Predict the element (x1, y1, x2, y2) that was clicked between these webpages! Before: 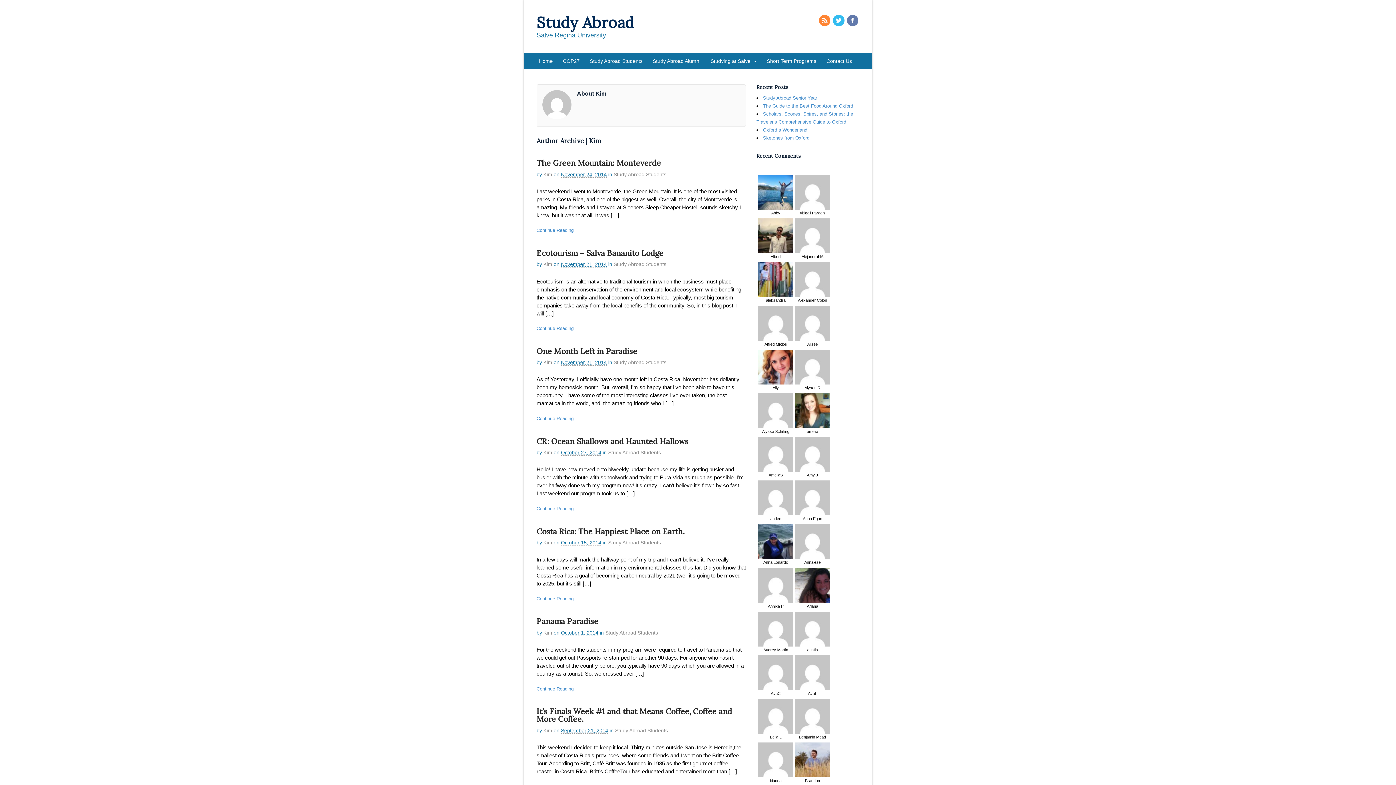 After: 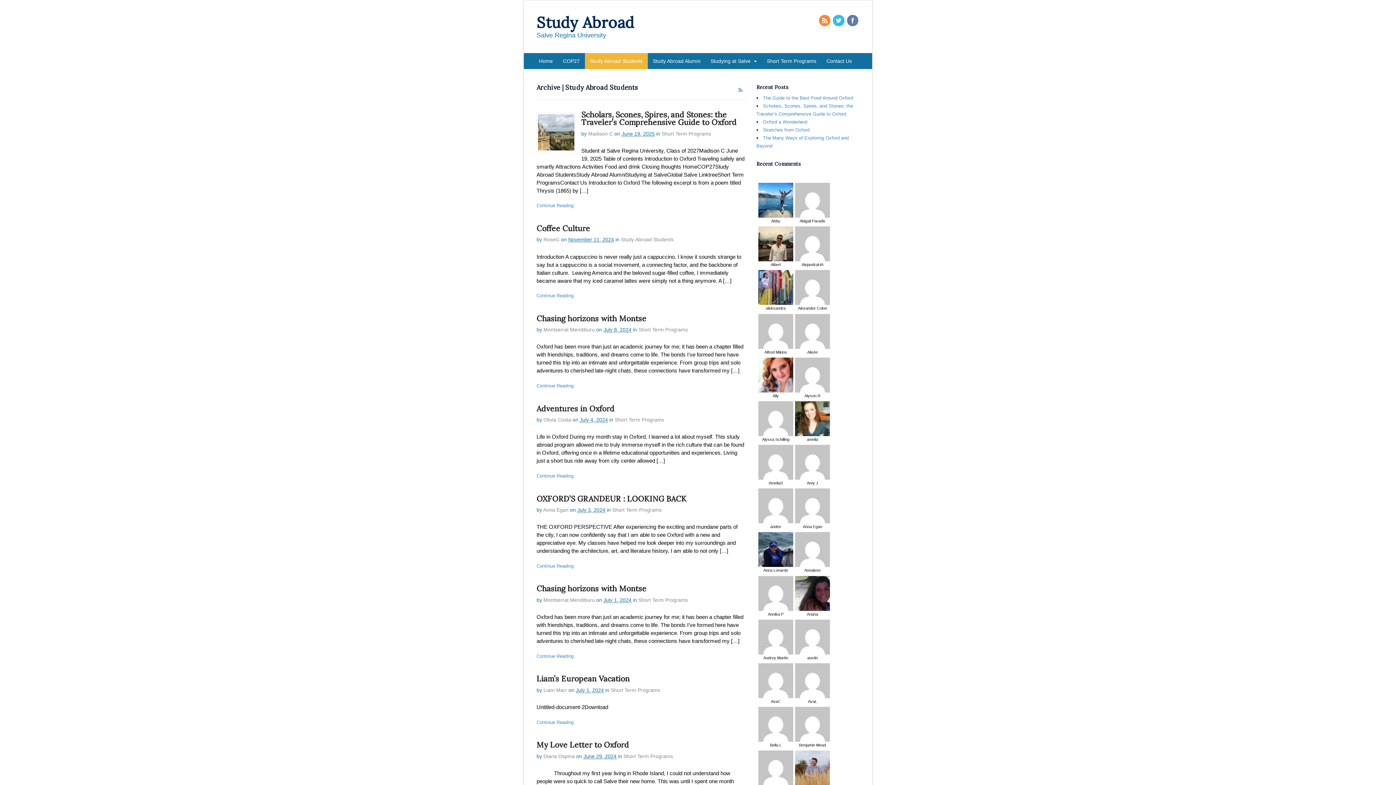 Action: bbox: (608, 449, 661, 455) label: Study Abroad Students